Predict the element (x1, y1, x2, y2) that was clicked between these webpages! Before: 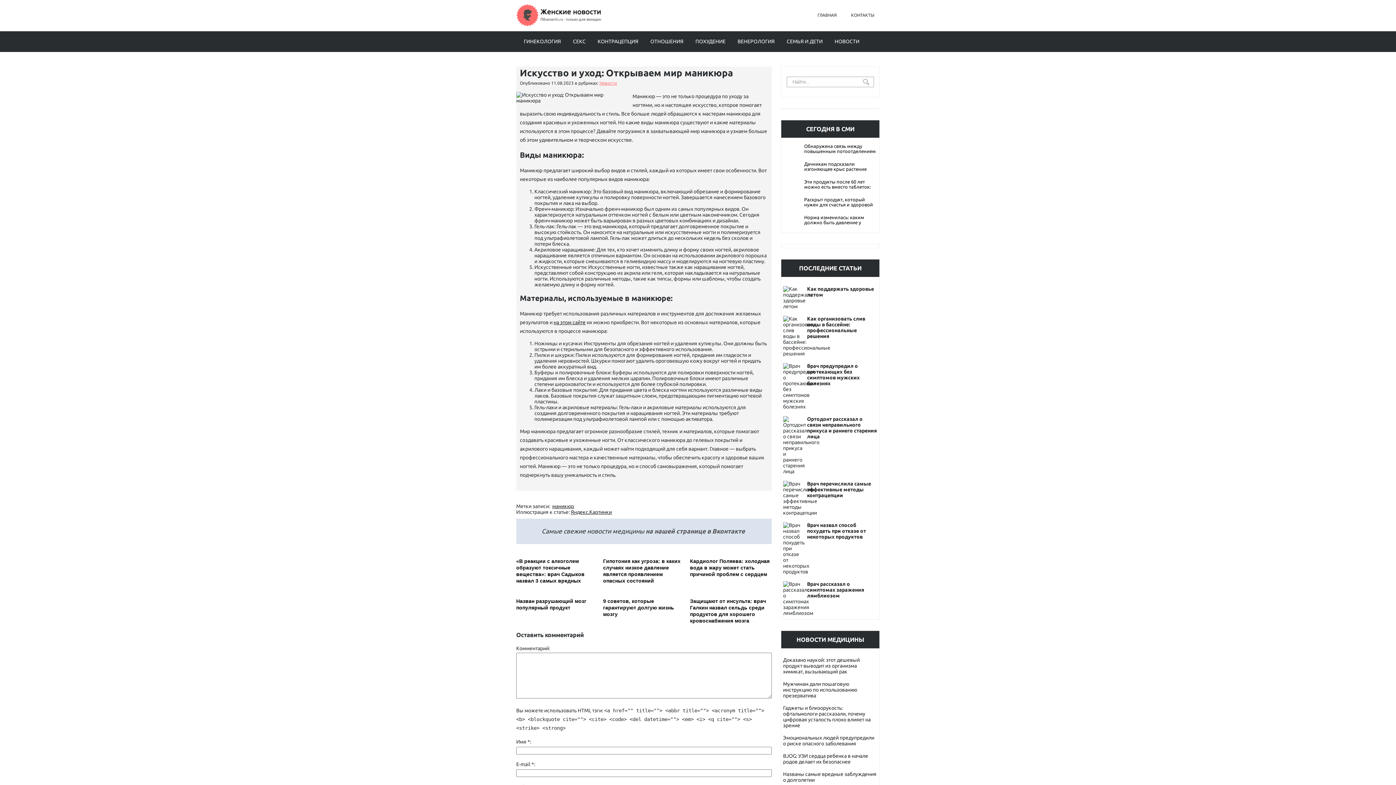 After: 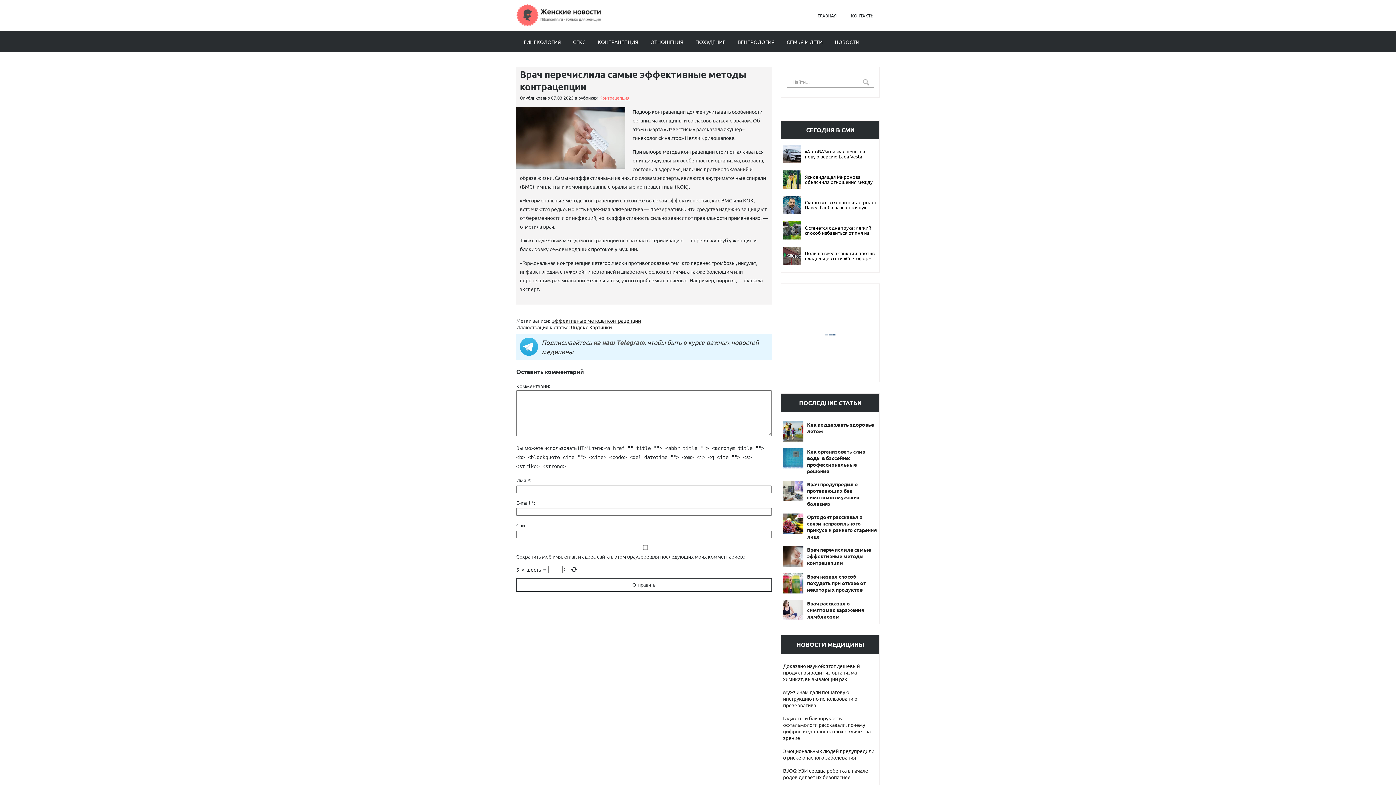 Action: bbox: (807, 481, 871, 498) label: Врач перечислила самые эффективные методы контрацепции